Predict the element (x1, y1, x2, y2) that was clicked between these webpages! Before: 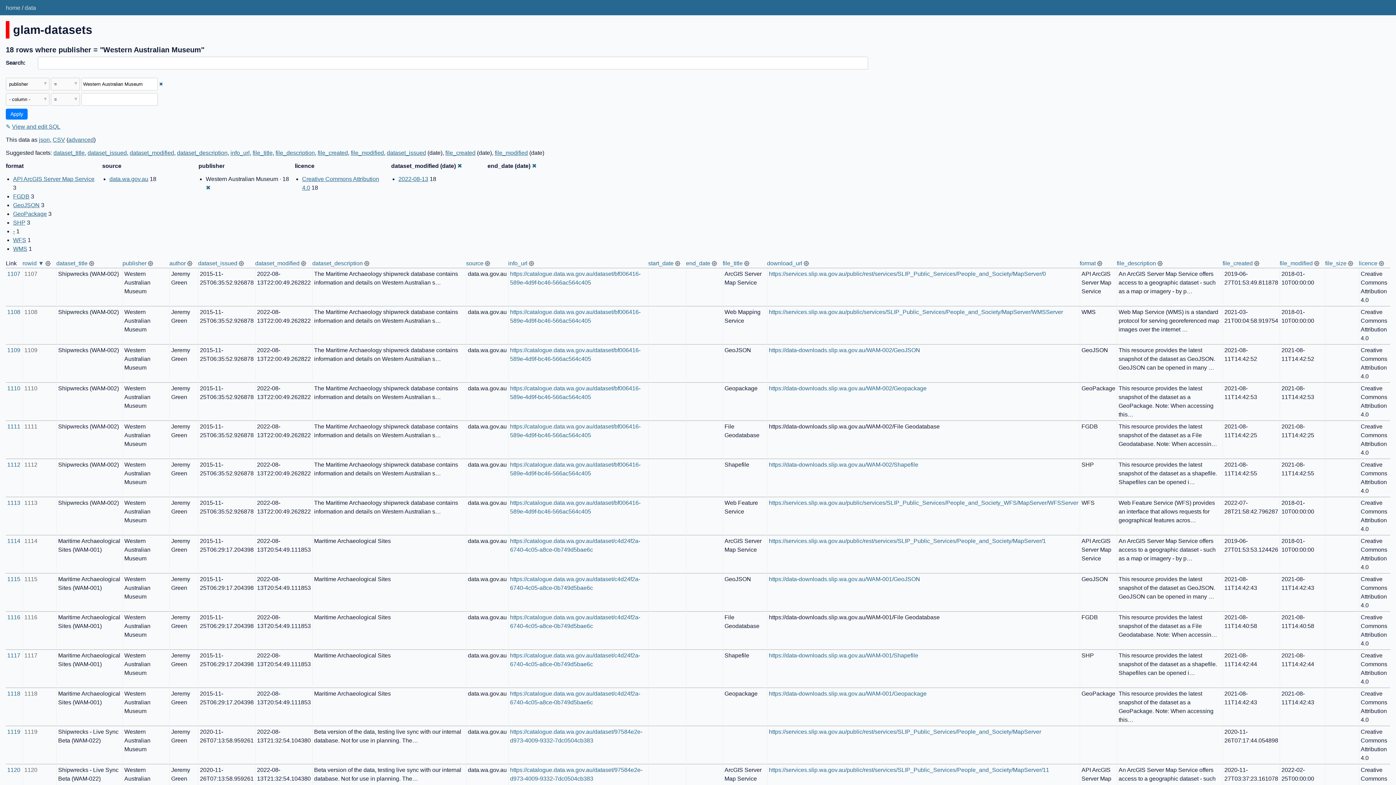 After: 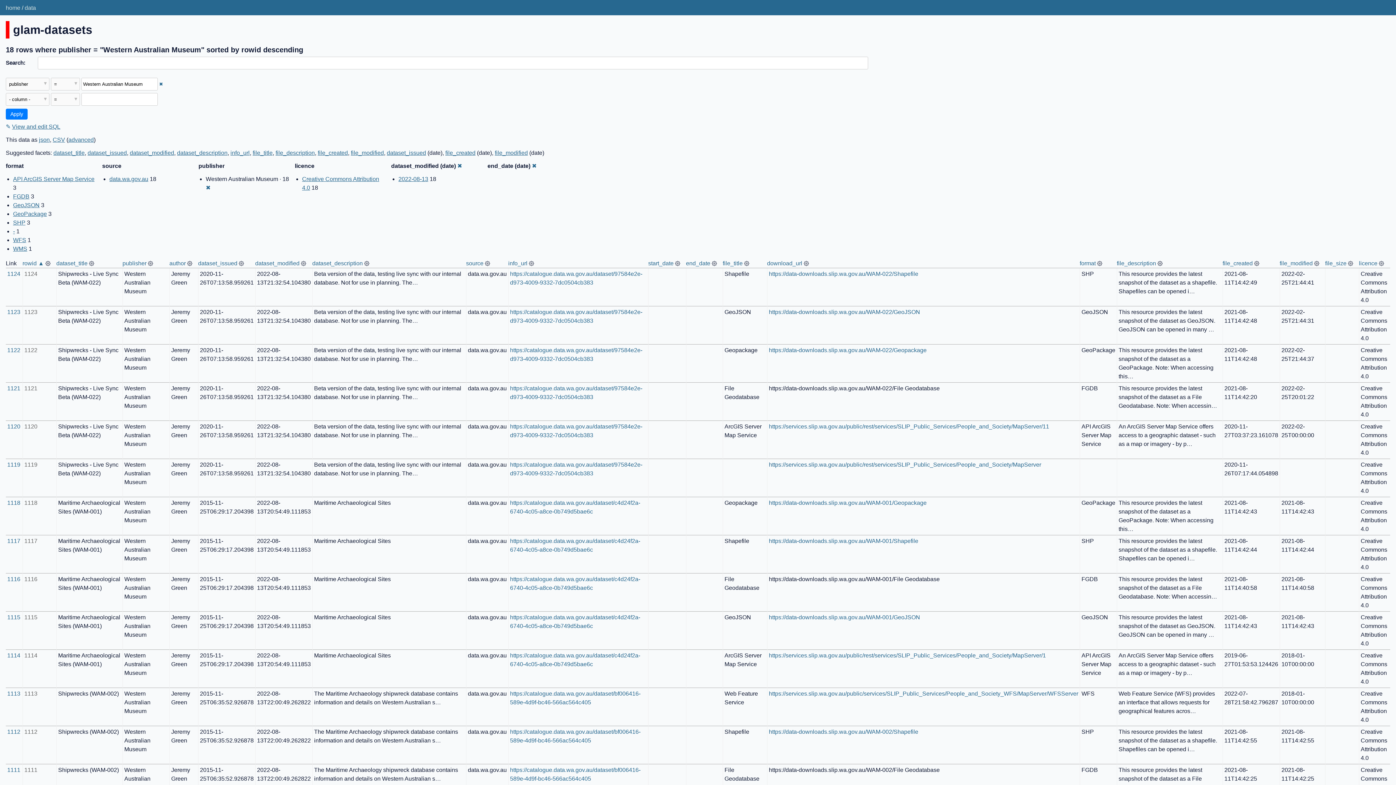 Action: label: rowid ▼ bbox: (22, 260, 44, 266)